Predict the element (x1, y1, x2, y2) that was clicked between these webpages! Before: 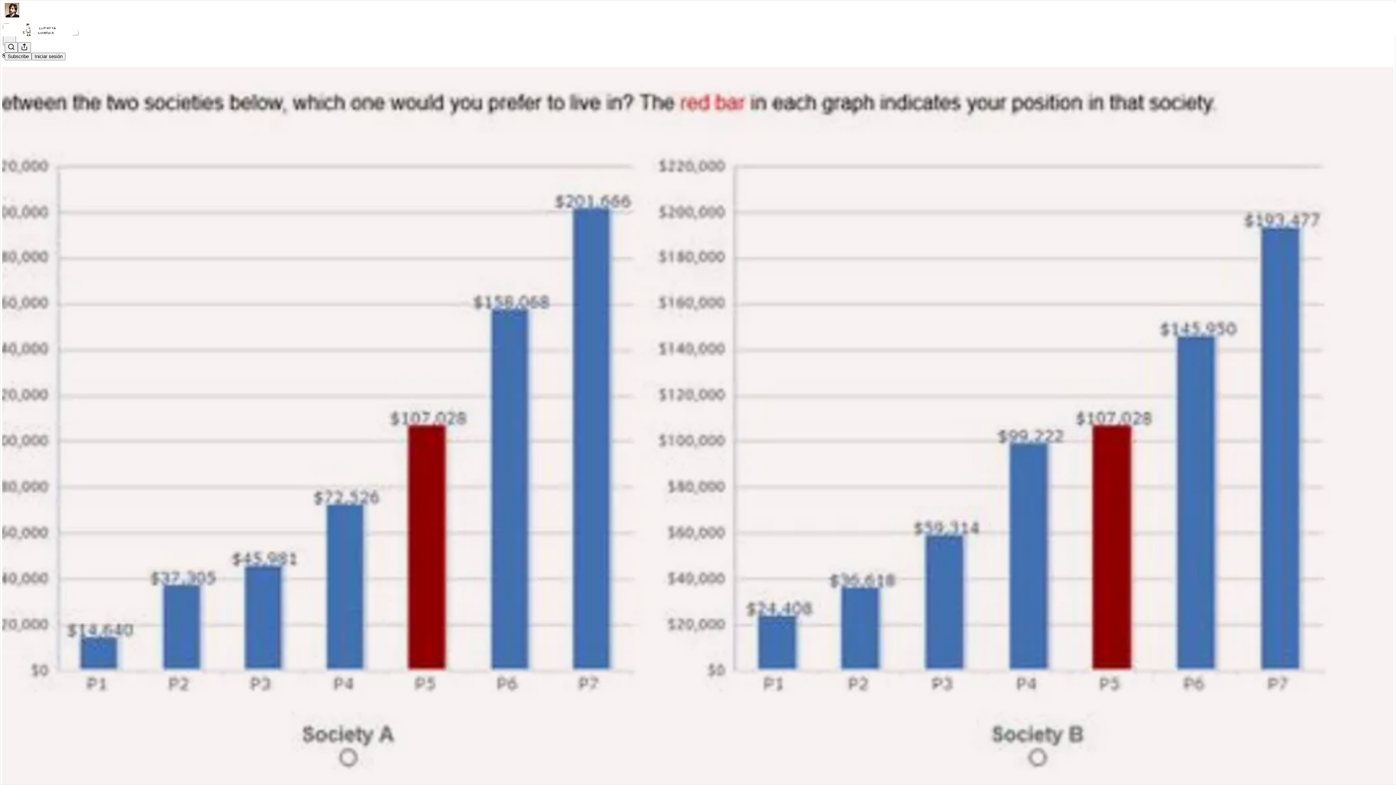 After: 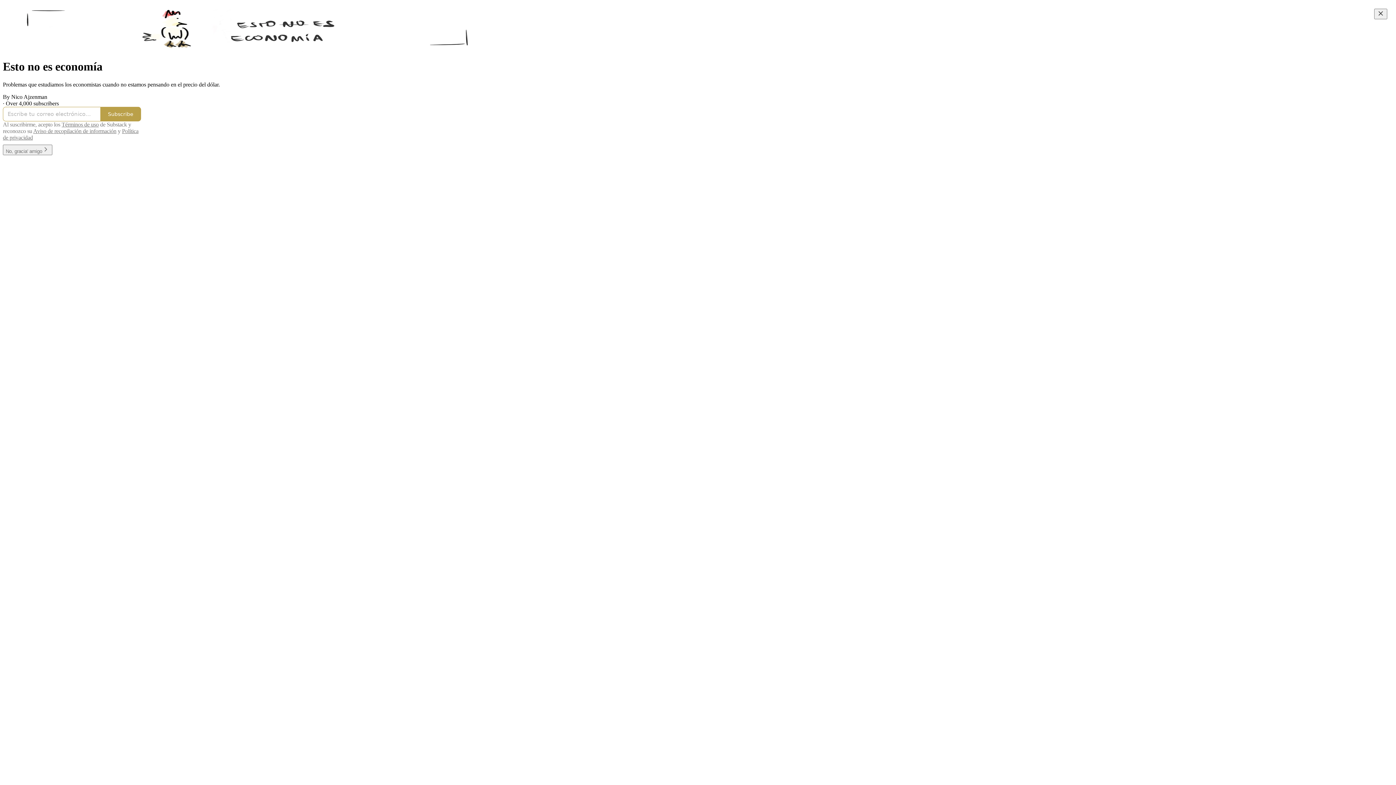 Action: bbox: (4, 2, 1399, 17)